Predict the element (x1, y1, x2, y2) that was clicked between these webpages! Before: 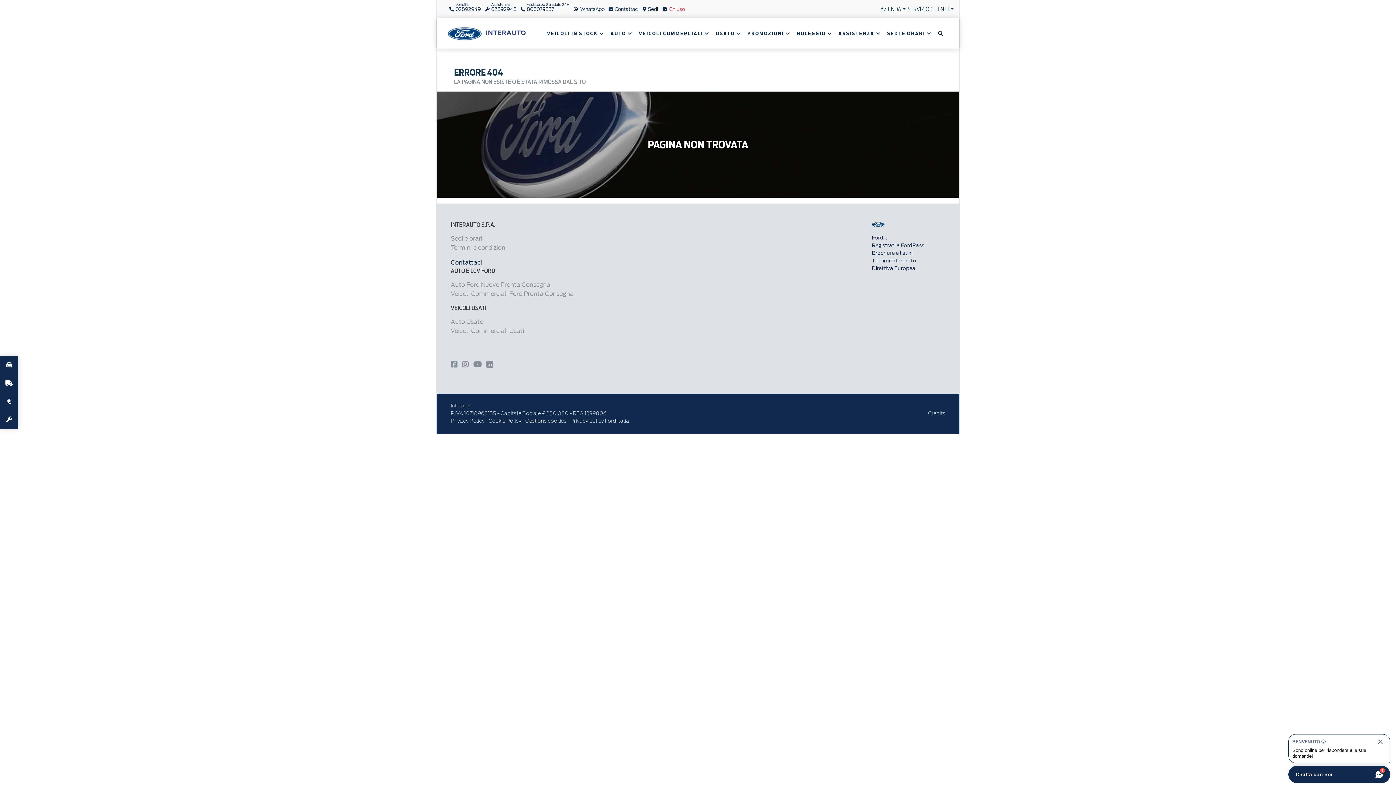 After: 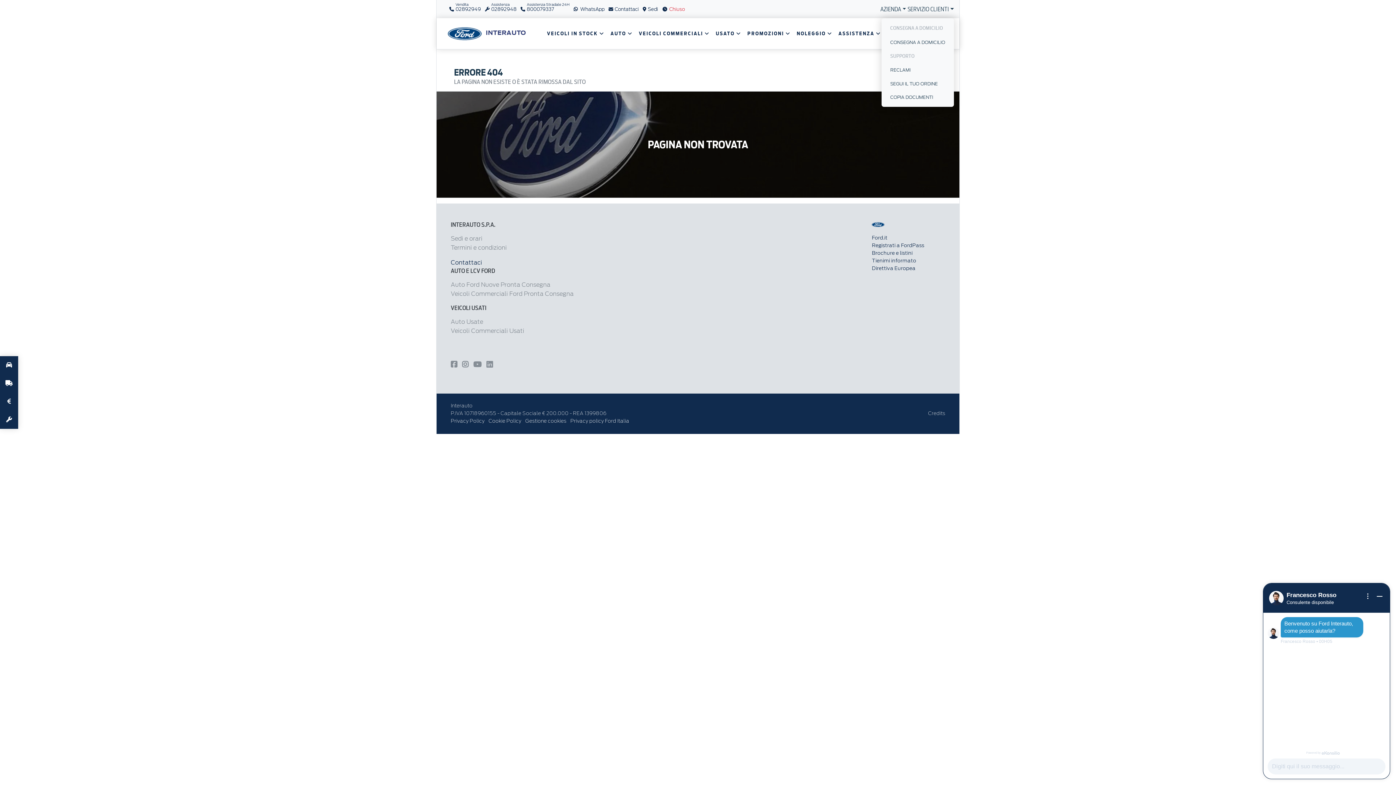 Action: label: SERVIZIO CLIENTI bbox: (907, 0, 954, 18)